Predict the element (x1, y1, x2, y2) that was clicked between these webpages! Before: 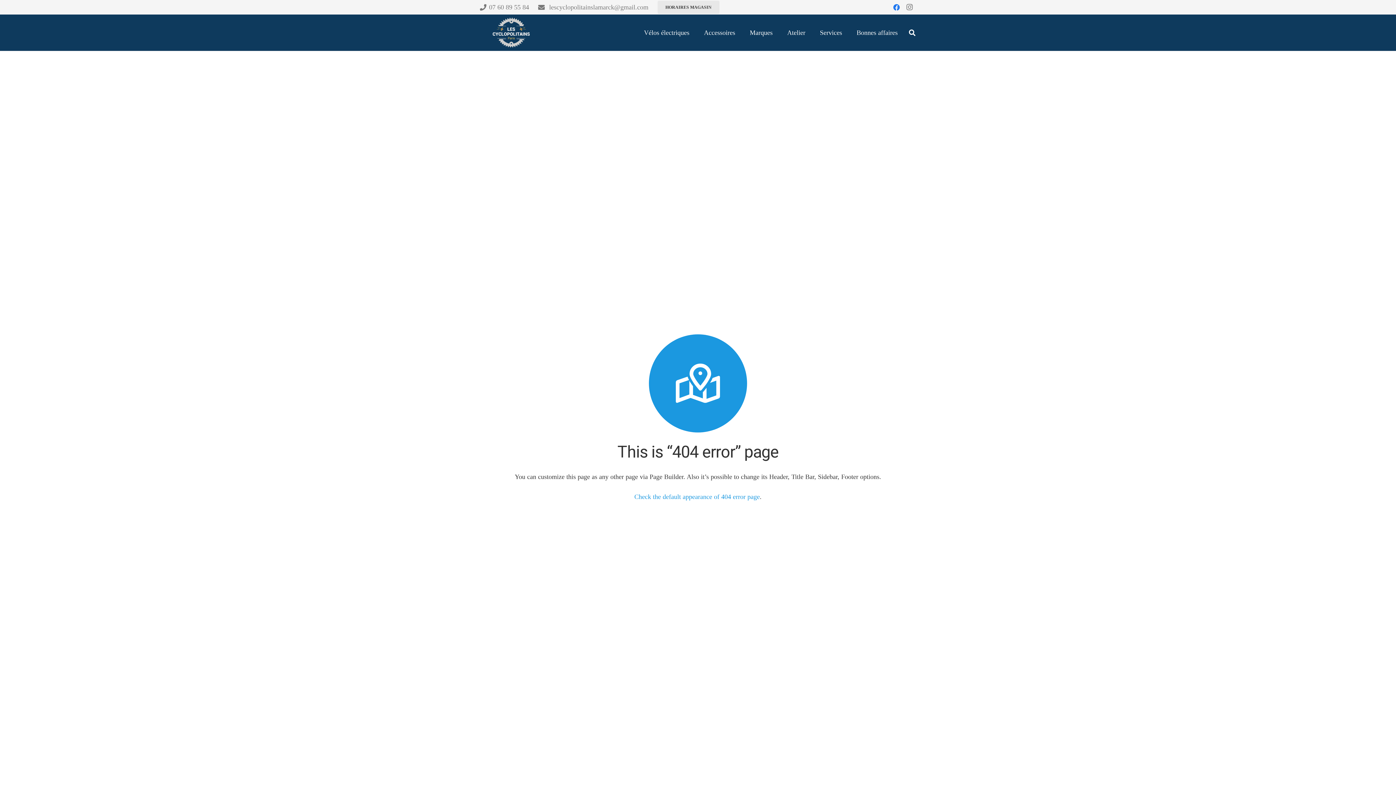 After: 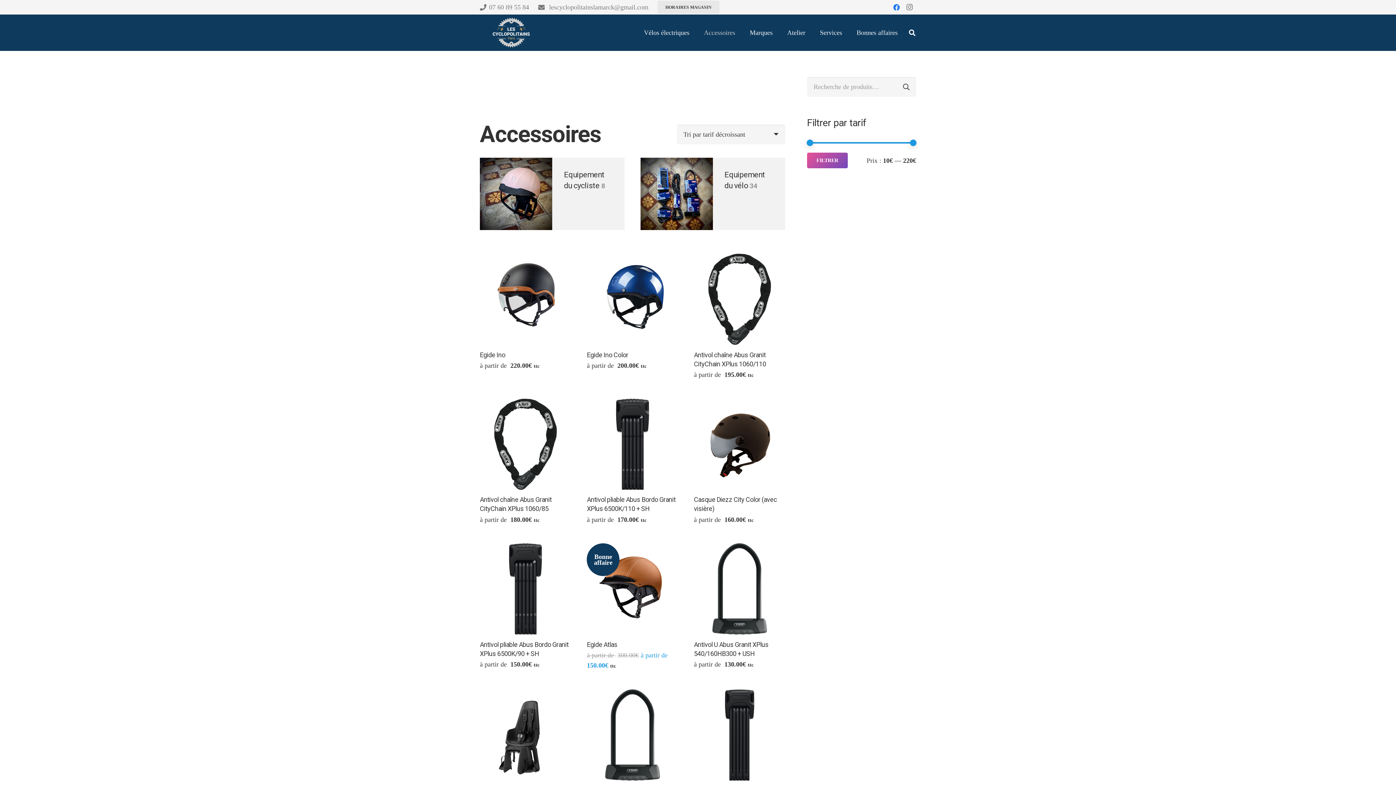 Action: label: Accessoires bbox: (696, 14, 742, 50)